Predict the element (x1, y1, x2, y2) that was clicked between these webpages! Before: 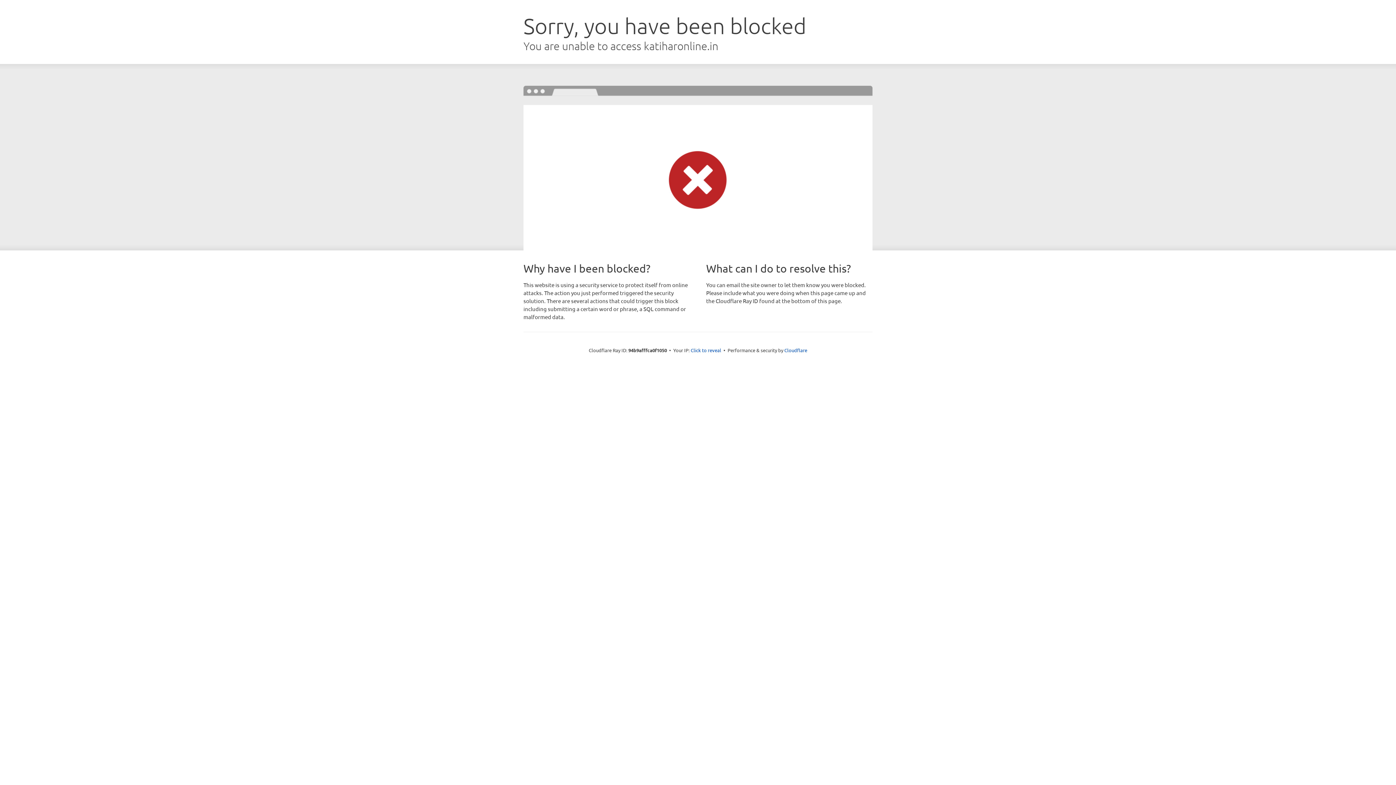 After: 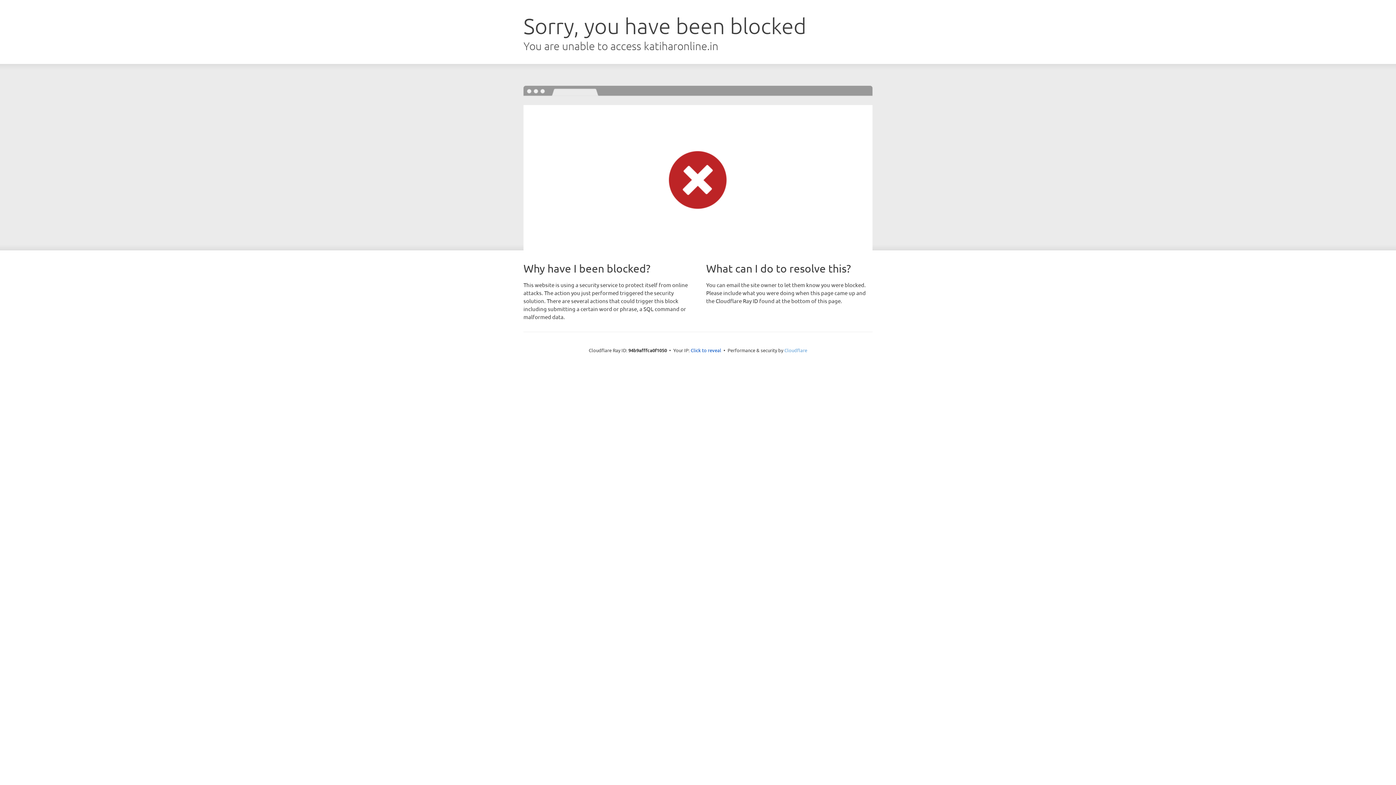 Action: label: Cloudflare bbox: (784, 347, 807, 353)